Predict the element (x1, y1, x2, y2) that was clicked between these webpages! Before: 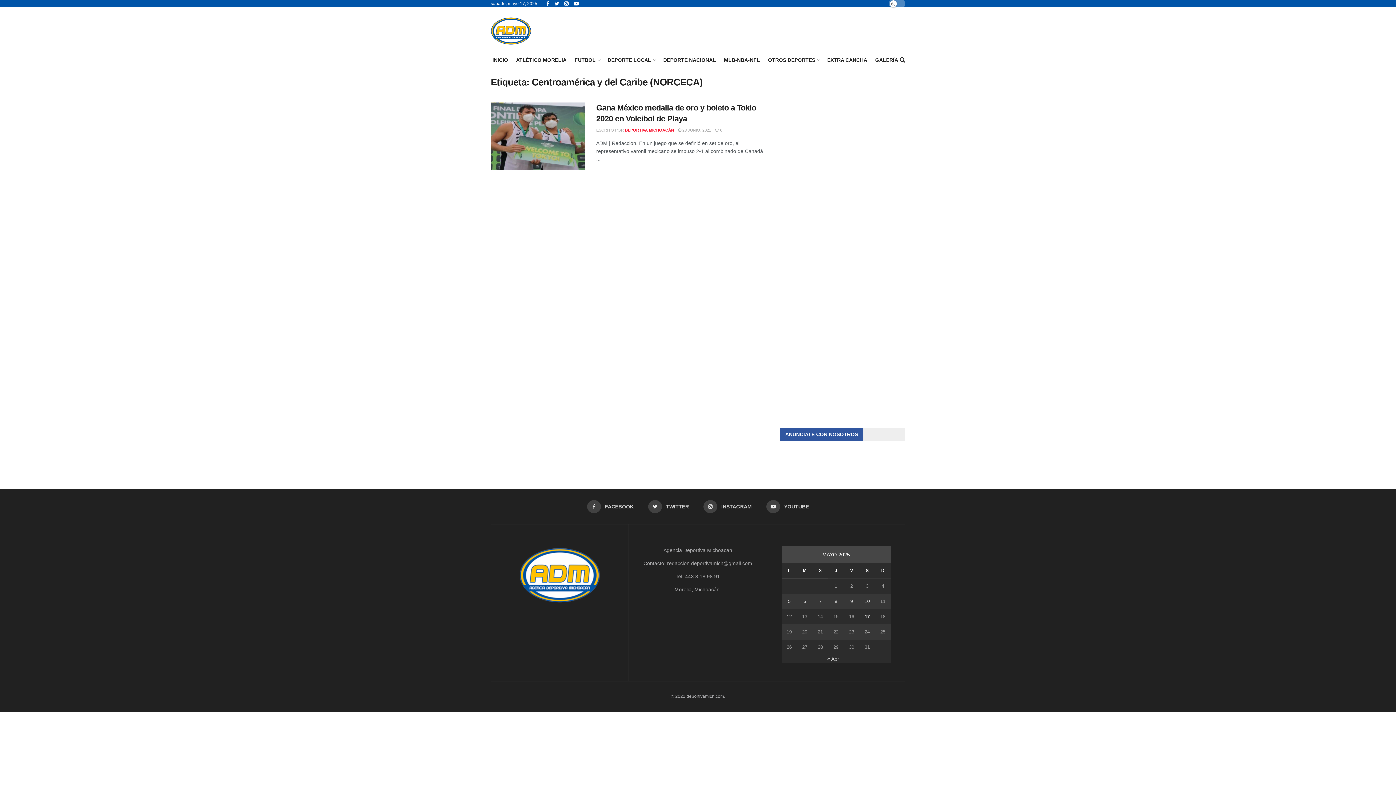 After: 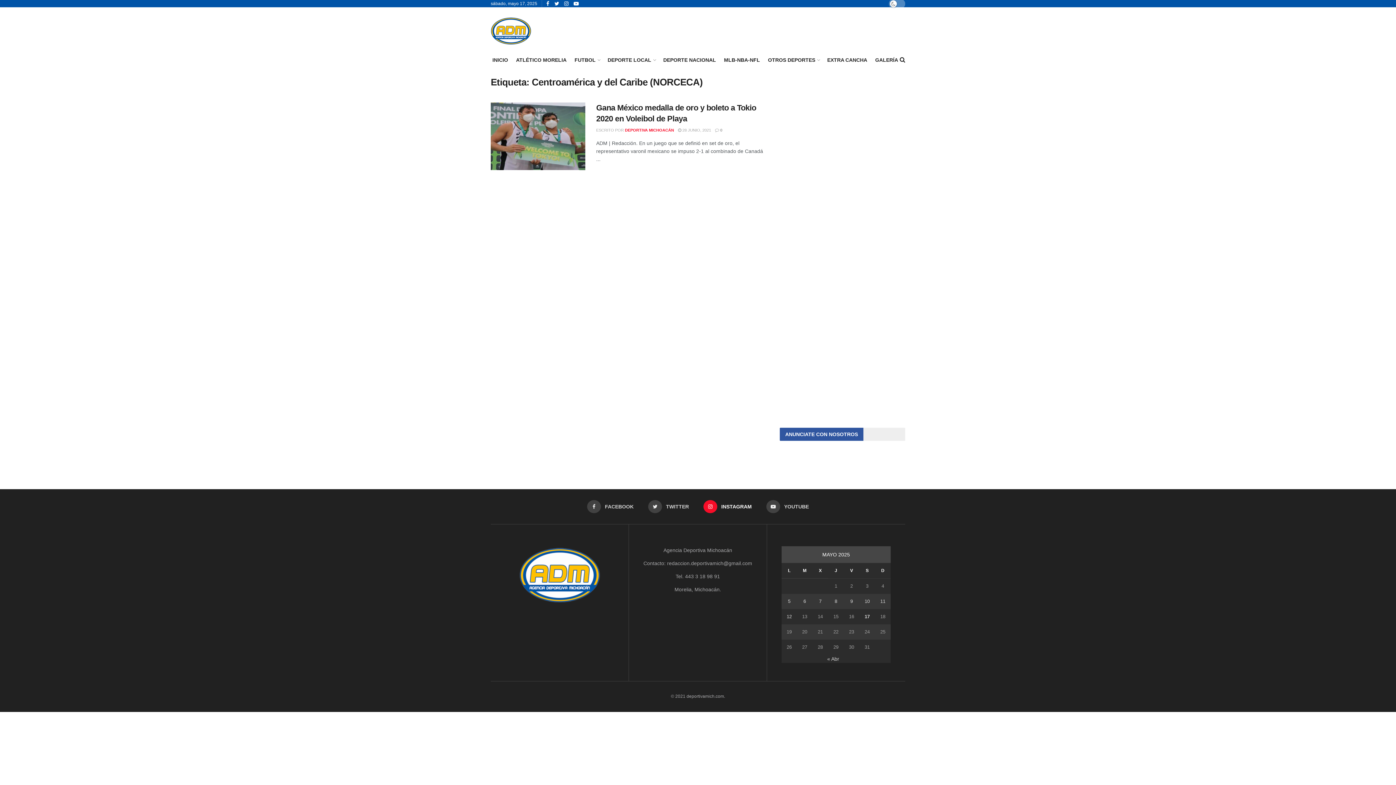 Action: label:  INSTAGRAM bbox: (703, 500, 752, 513)